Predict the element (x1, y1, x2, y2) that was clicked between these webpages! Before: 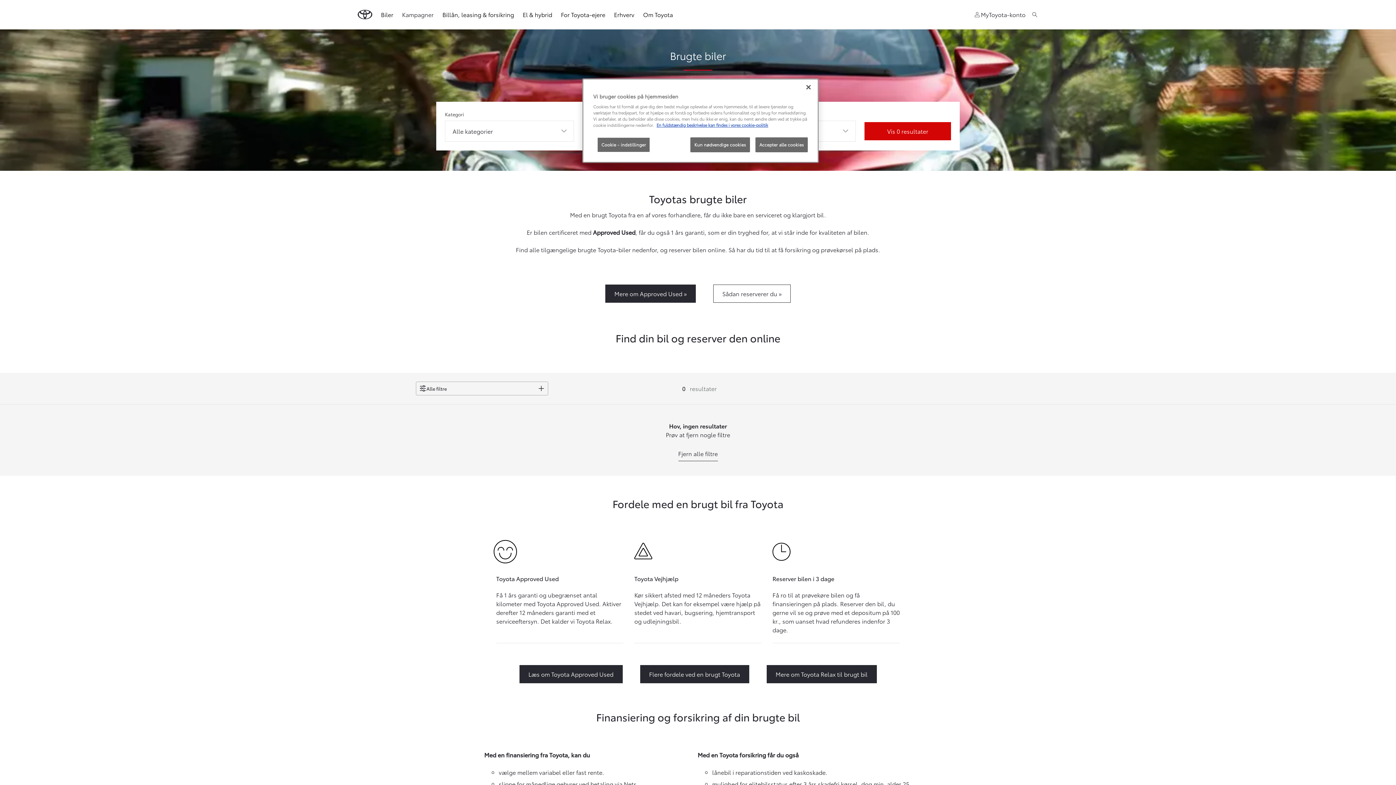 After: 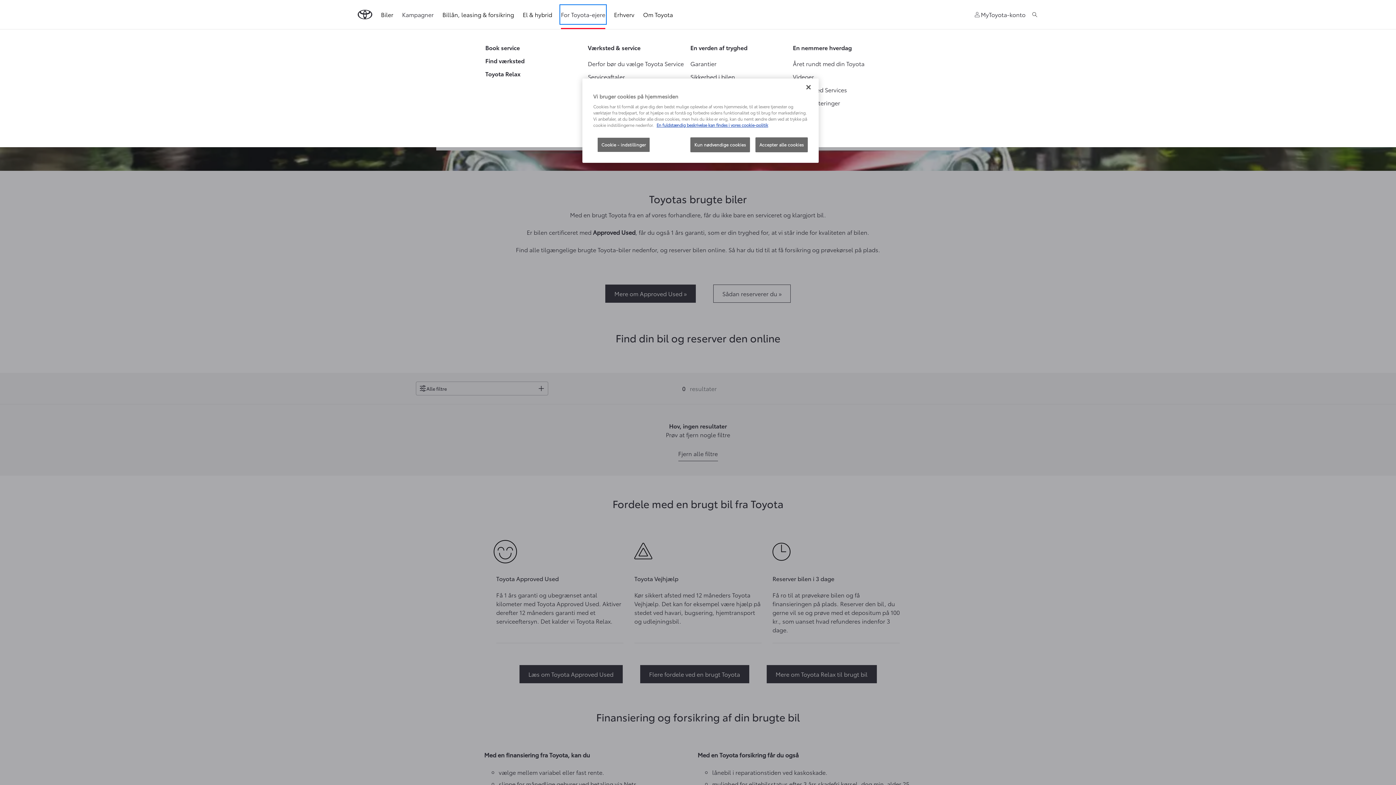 Action: label: For Toyota-ejere bbox: (561, 5, 605, 23)